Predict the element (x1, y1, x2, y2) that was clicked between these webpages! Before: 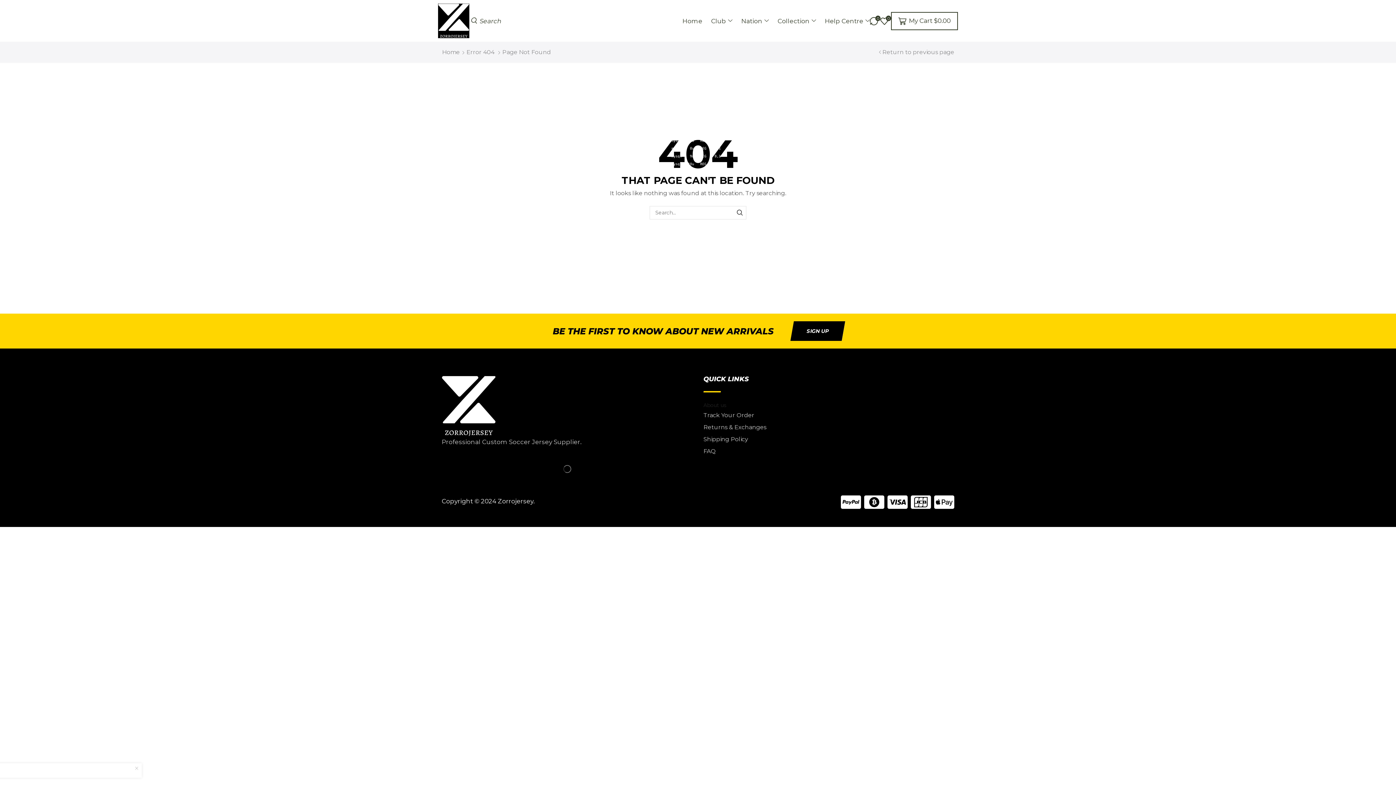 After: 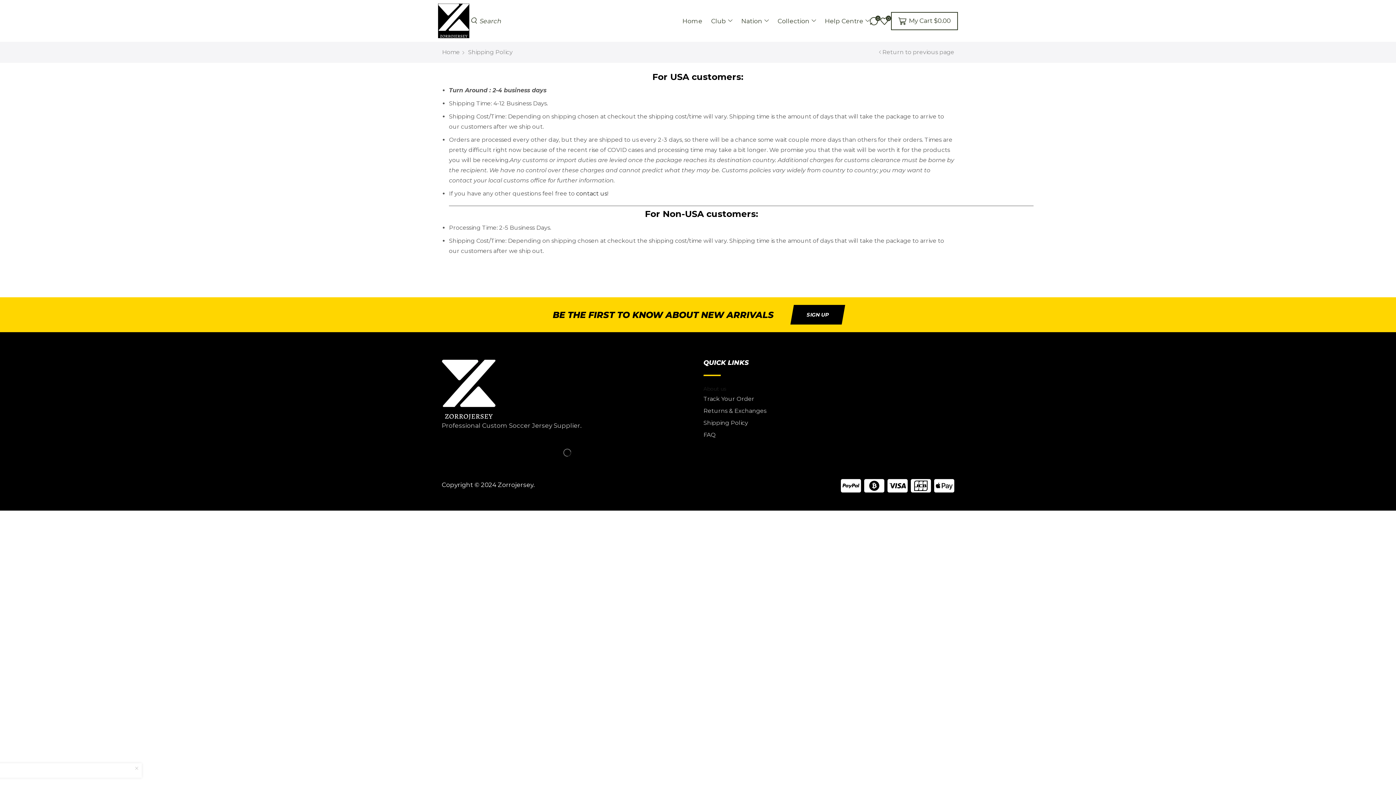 Action: label: Shipping Policy bbox: (703, 434, 954, 446)